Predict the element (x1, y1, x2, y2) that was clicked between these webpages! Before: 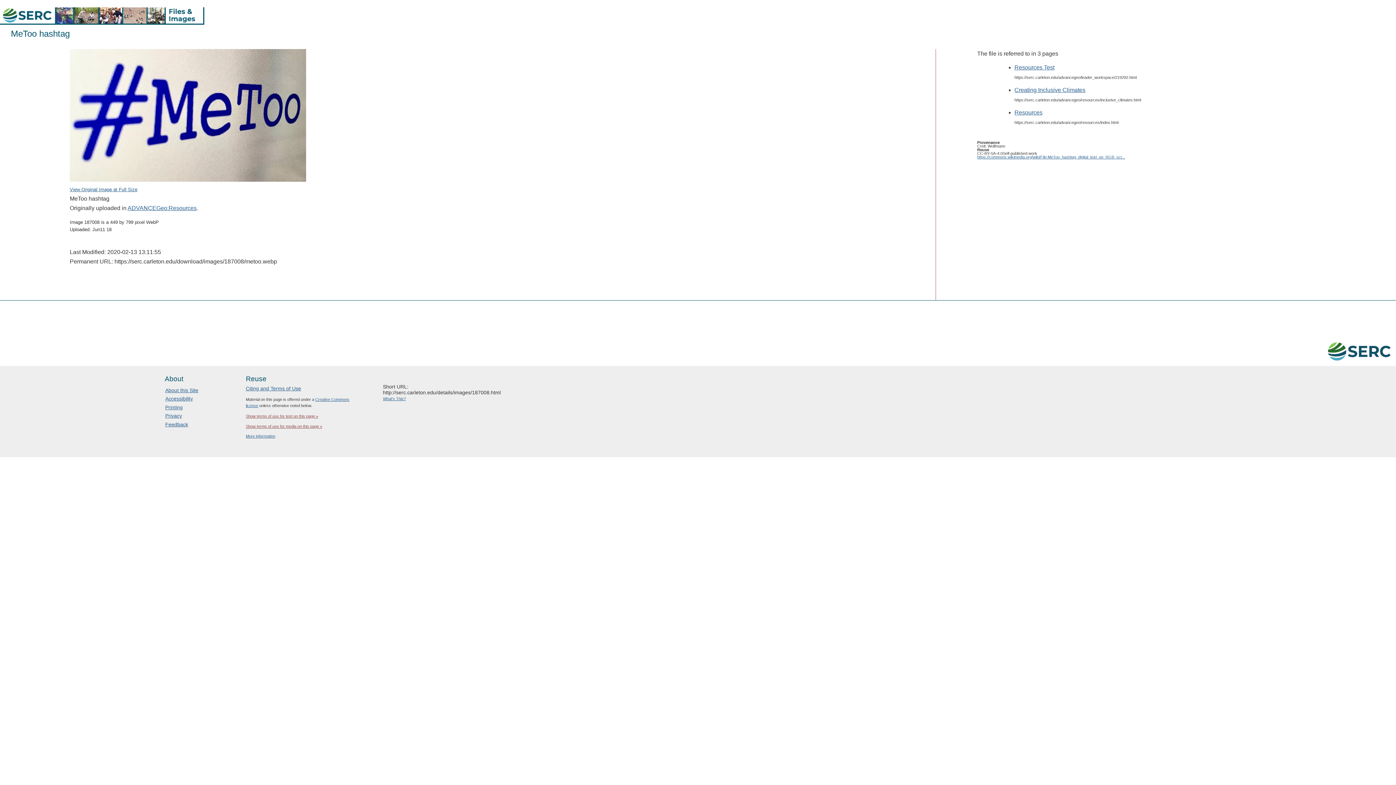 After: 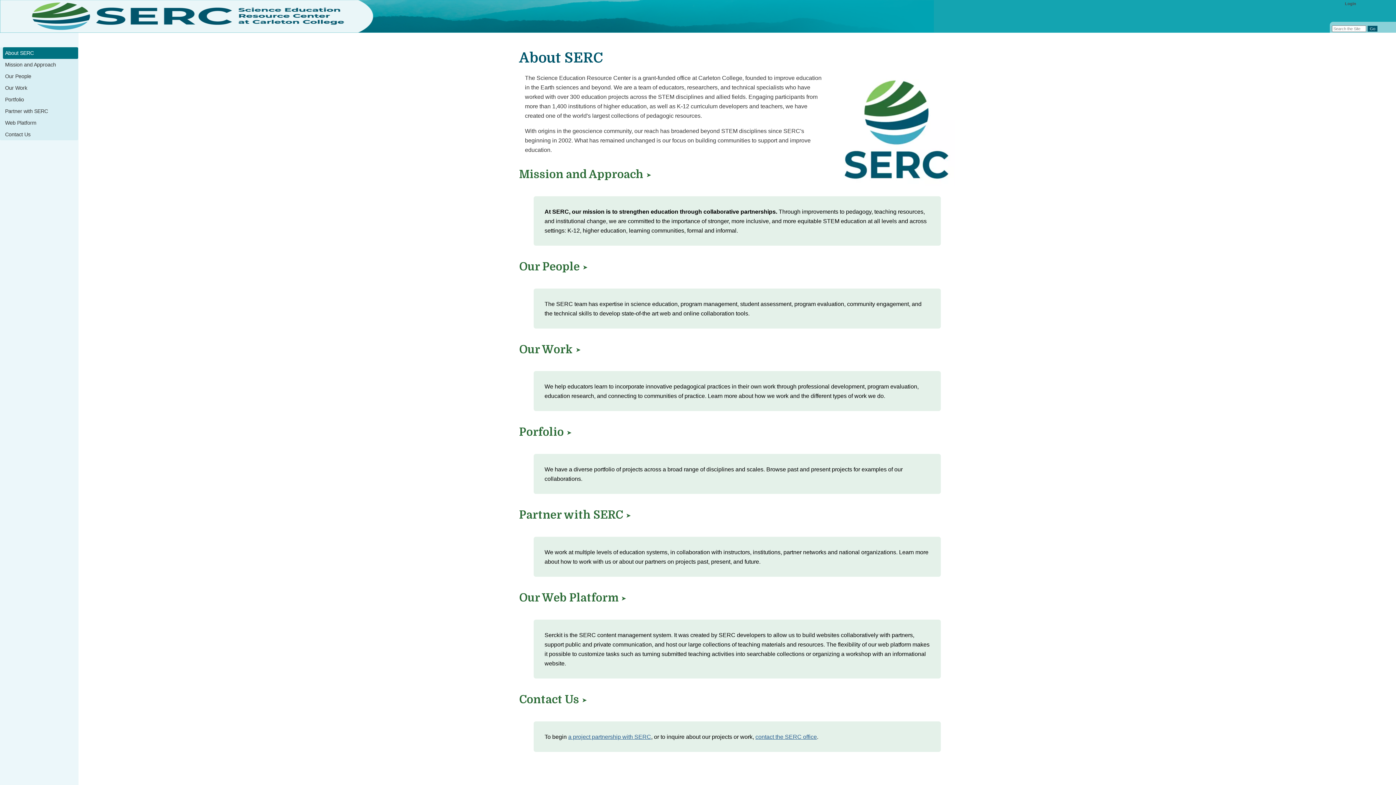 Action: label: About this Site bbox: (165, 387, 198, 393)